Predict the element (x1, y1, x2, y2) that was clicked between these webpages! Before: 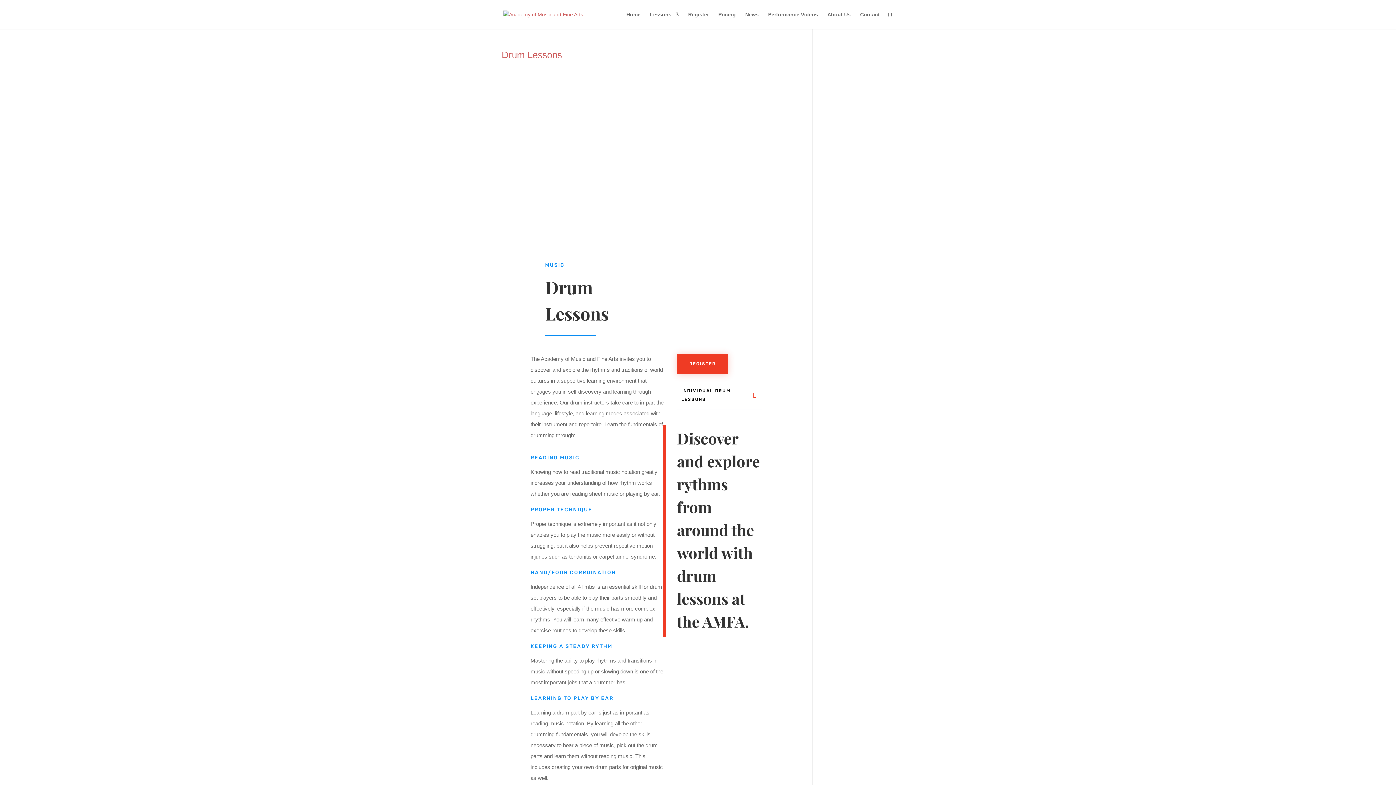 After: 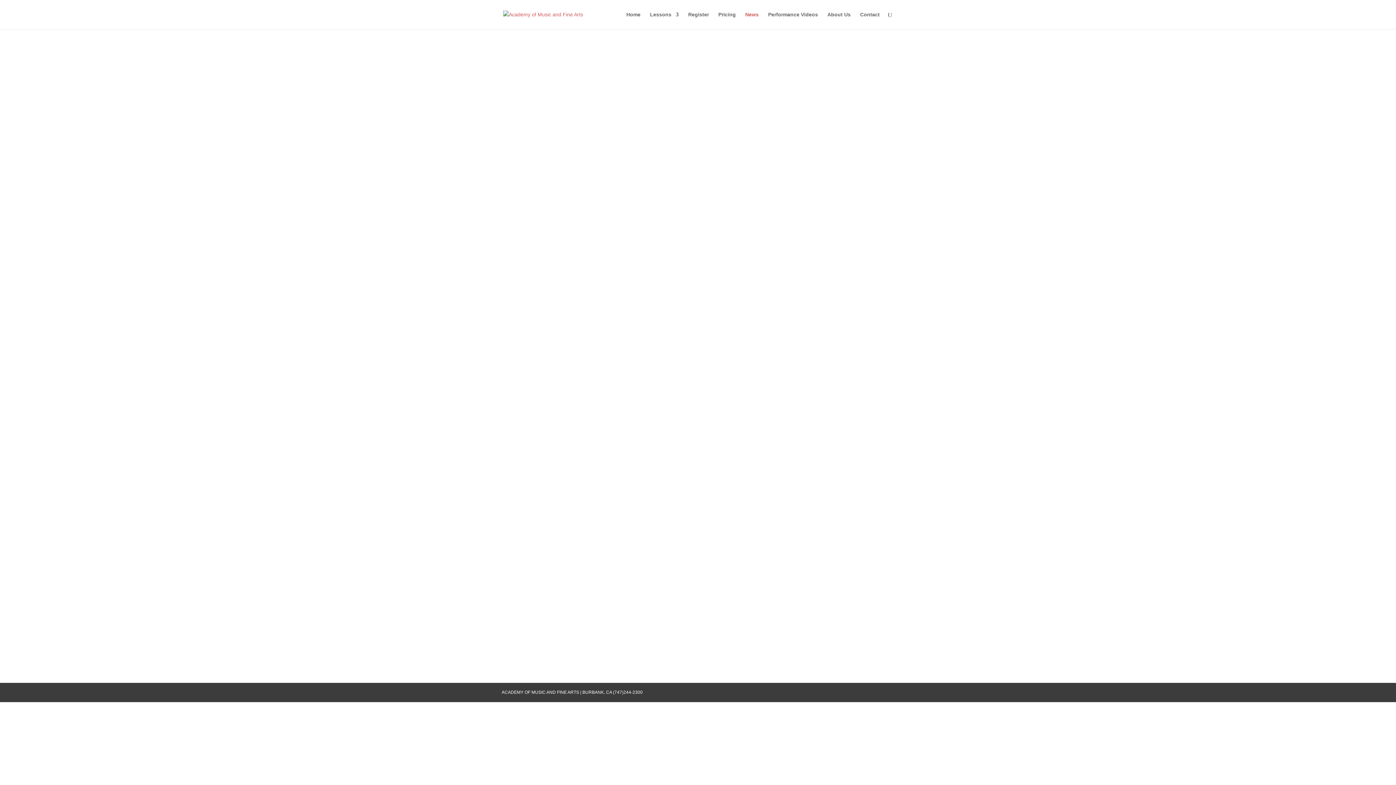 Action: label: News bbox: (745, 12, 758, 29)